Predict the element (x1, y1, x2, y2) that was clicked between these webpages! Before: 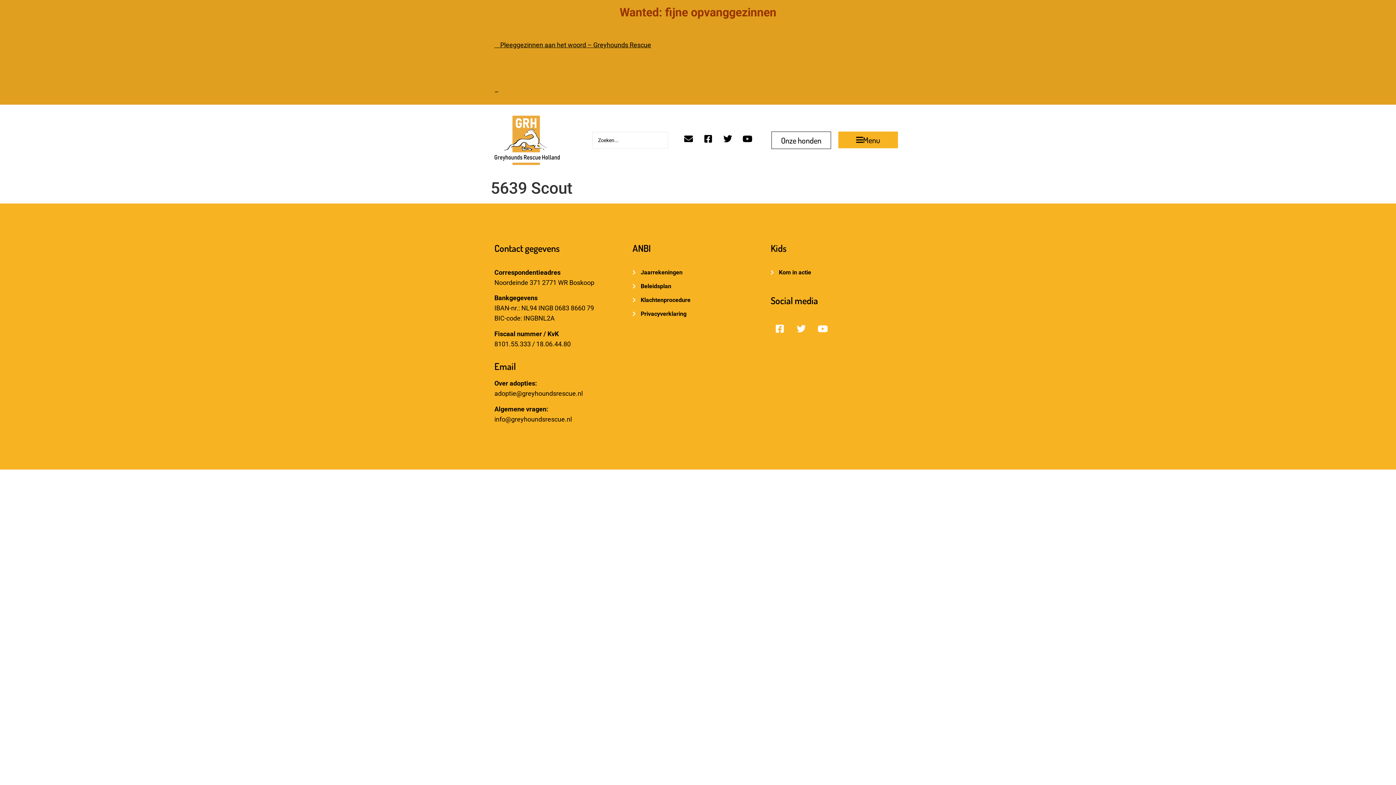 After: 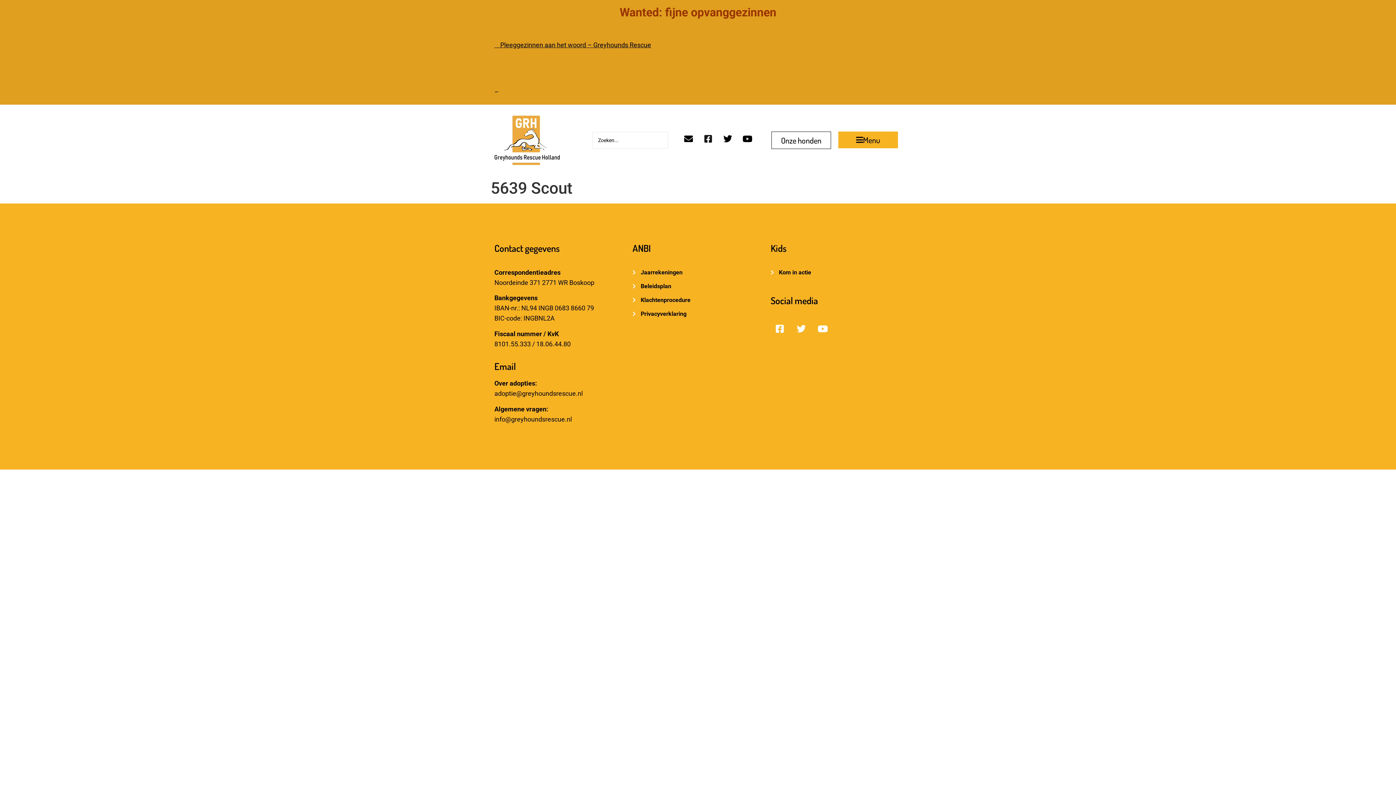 Action: label: Facebook-square bbox: (703, 134, 712, 143)